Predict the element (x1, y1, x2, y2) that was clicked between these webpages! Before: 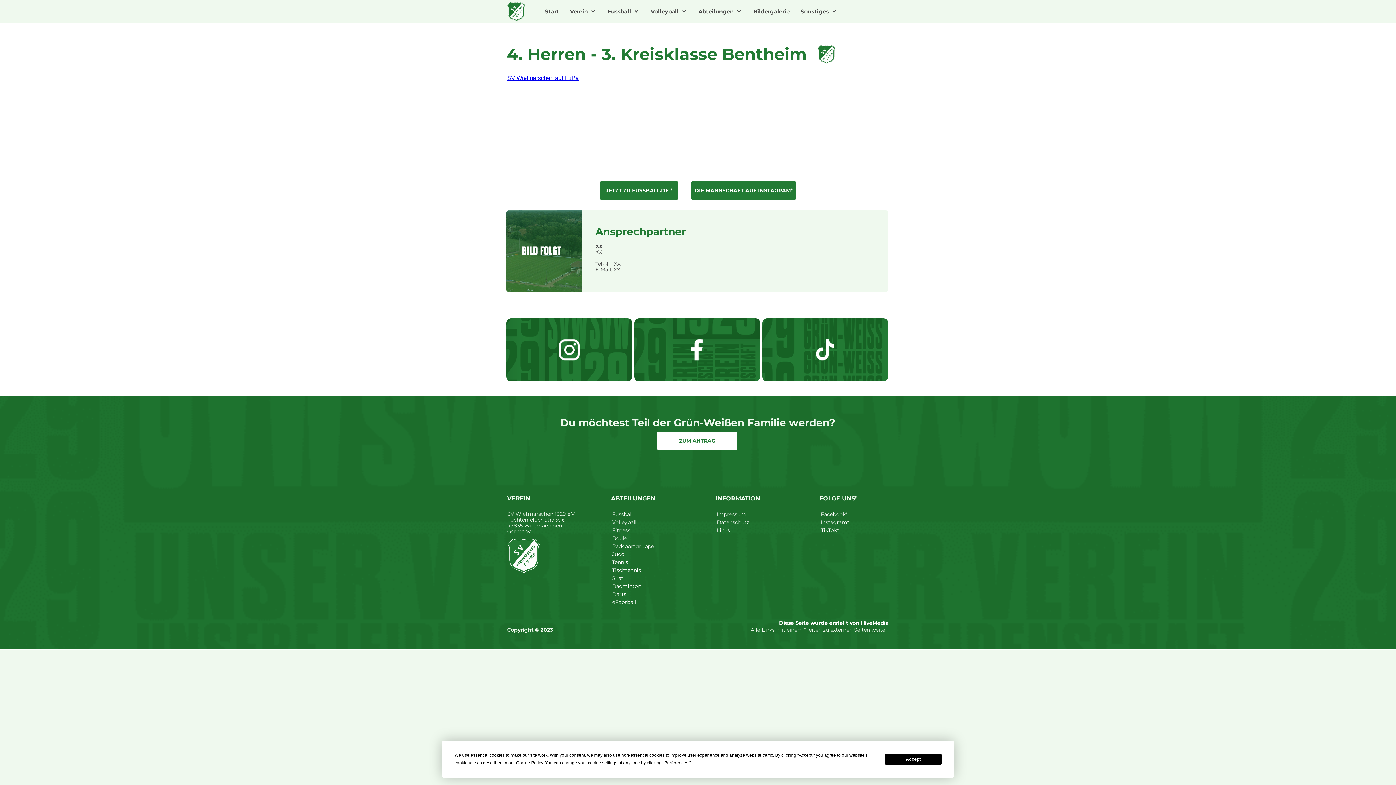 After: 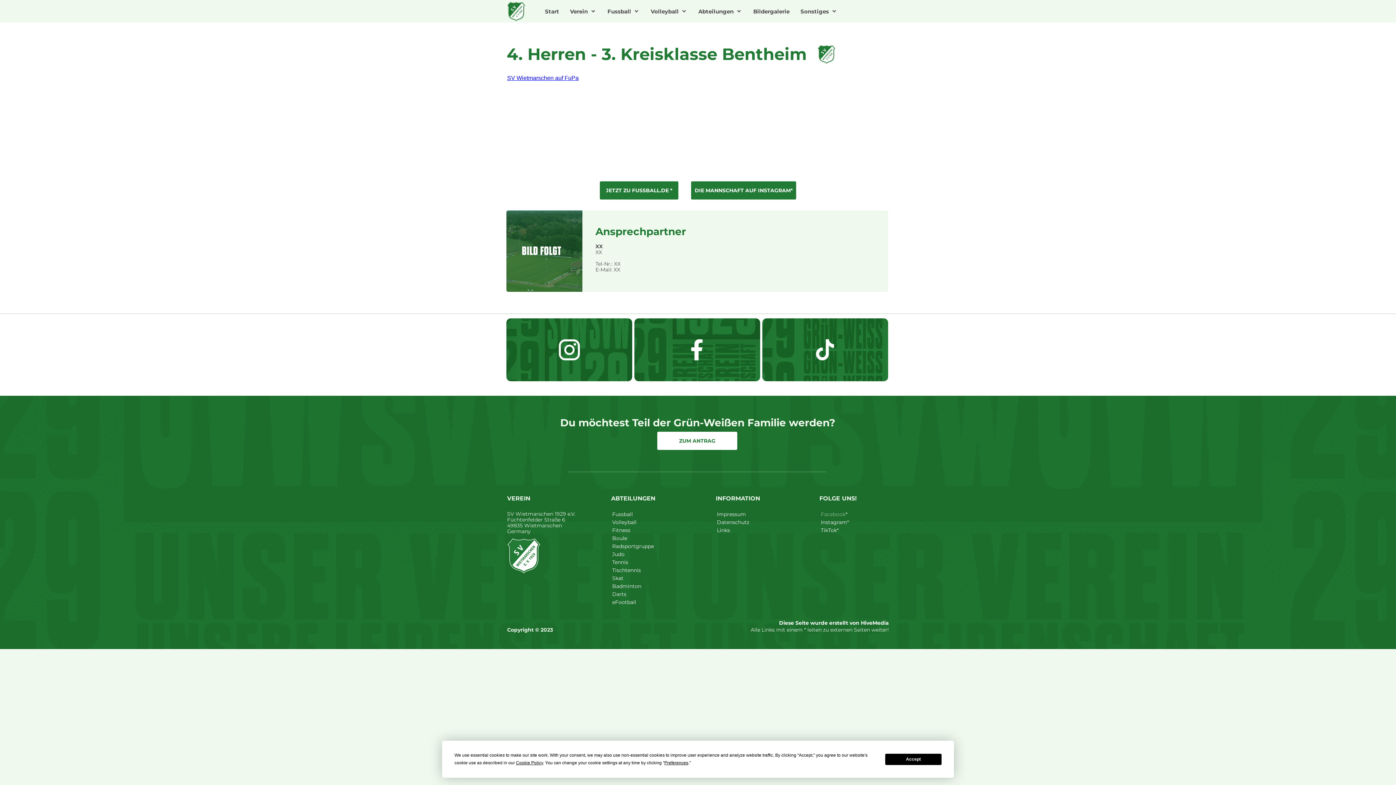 Action: label: Facebook bbox: (821, 511, 845, 517)